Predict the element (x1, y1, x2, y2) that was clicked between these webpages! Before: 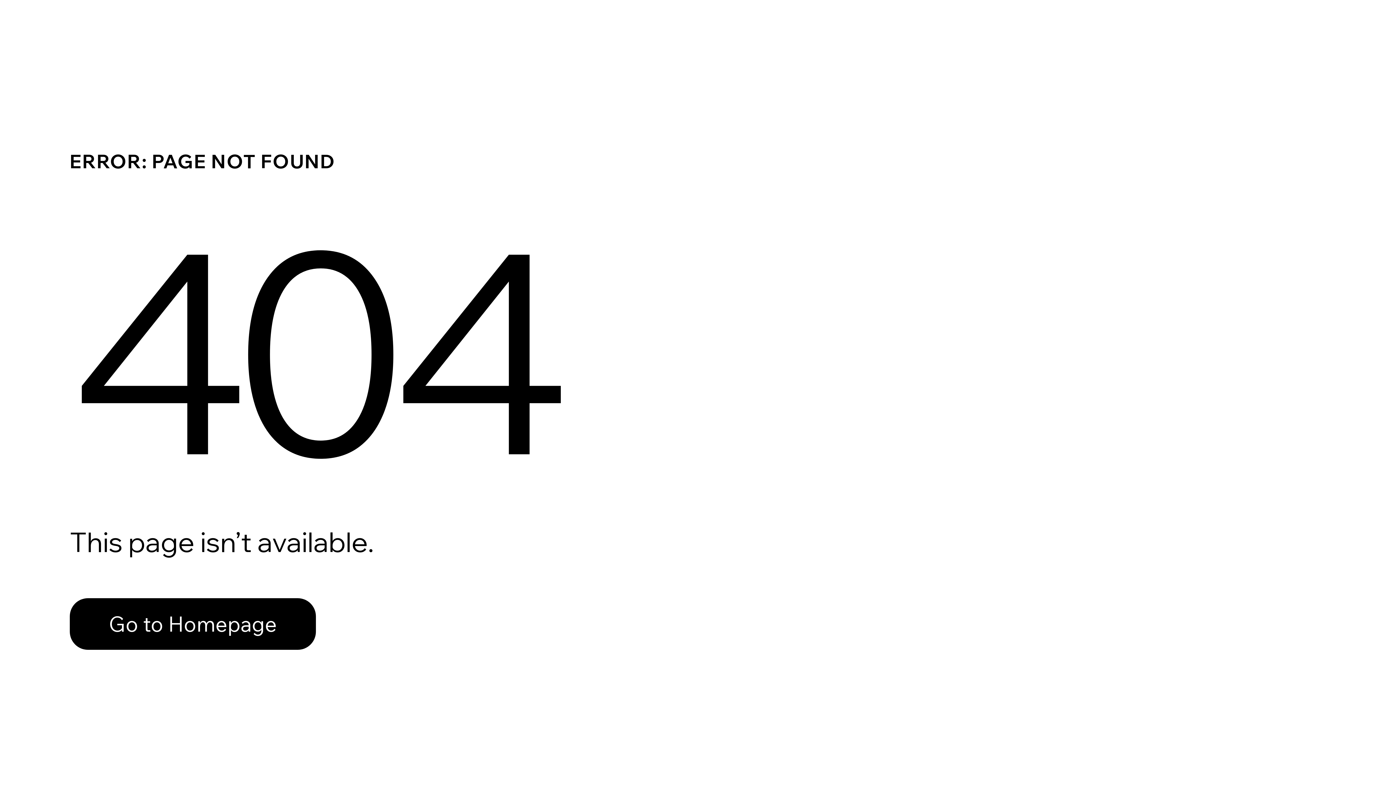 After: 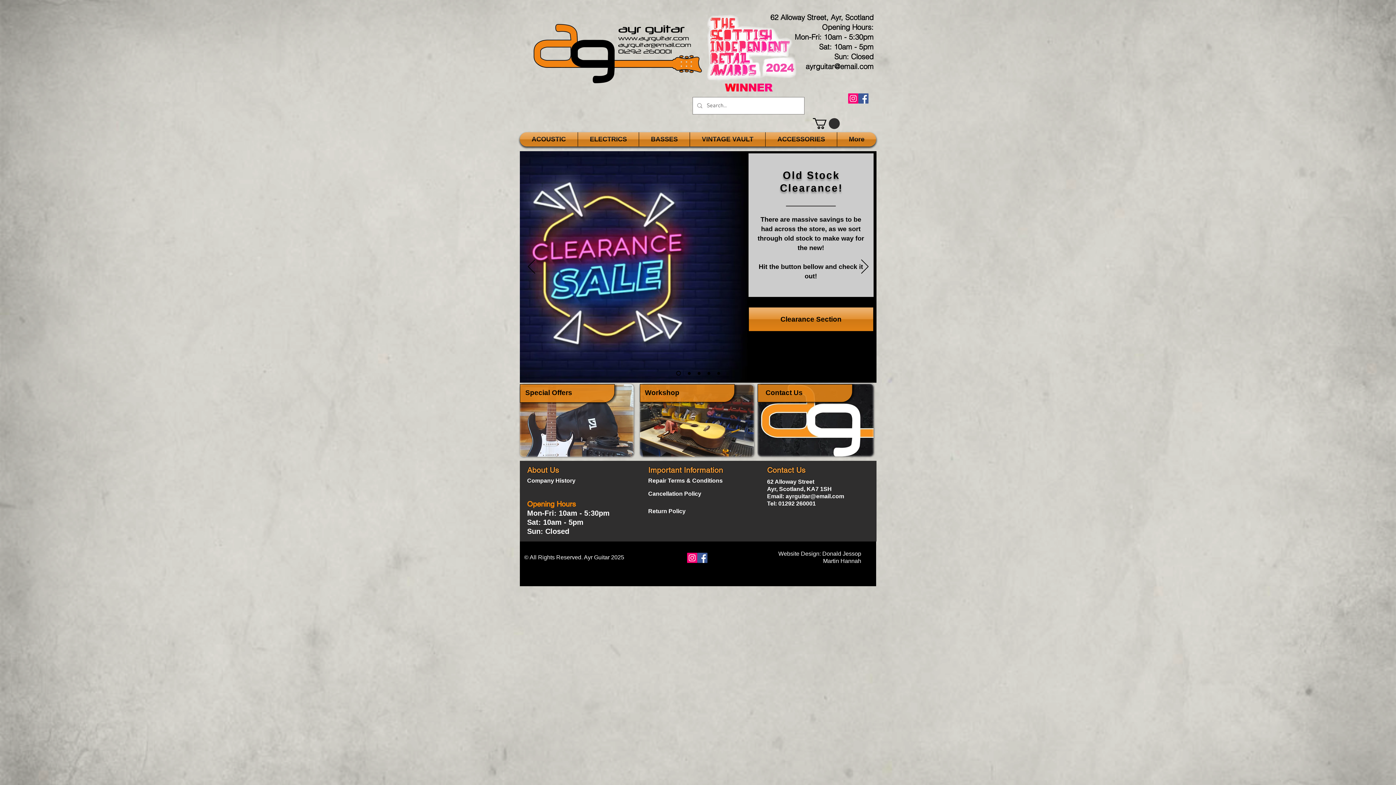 Action: label: Go to Homepage bbox: (69, 582, 768, 659)